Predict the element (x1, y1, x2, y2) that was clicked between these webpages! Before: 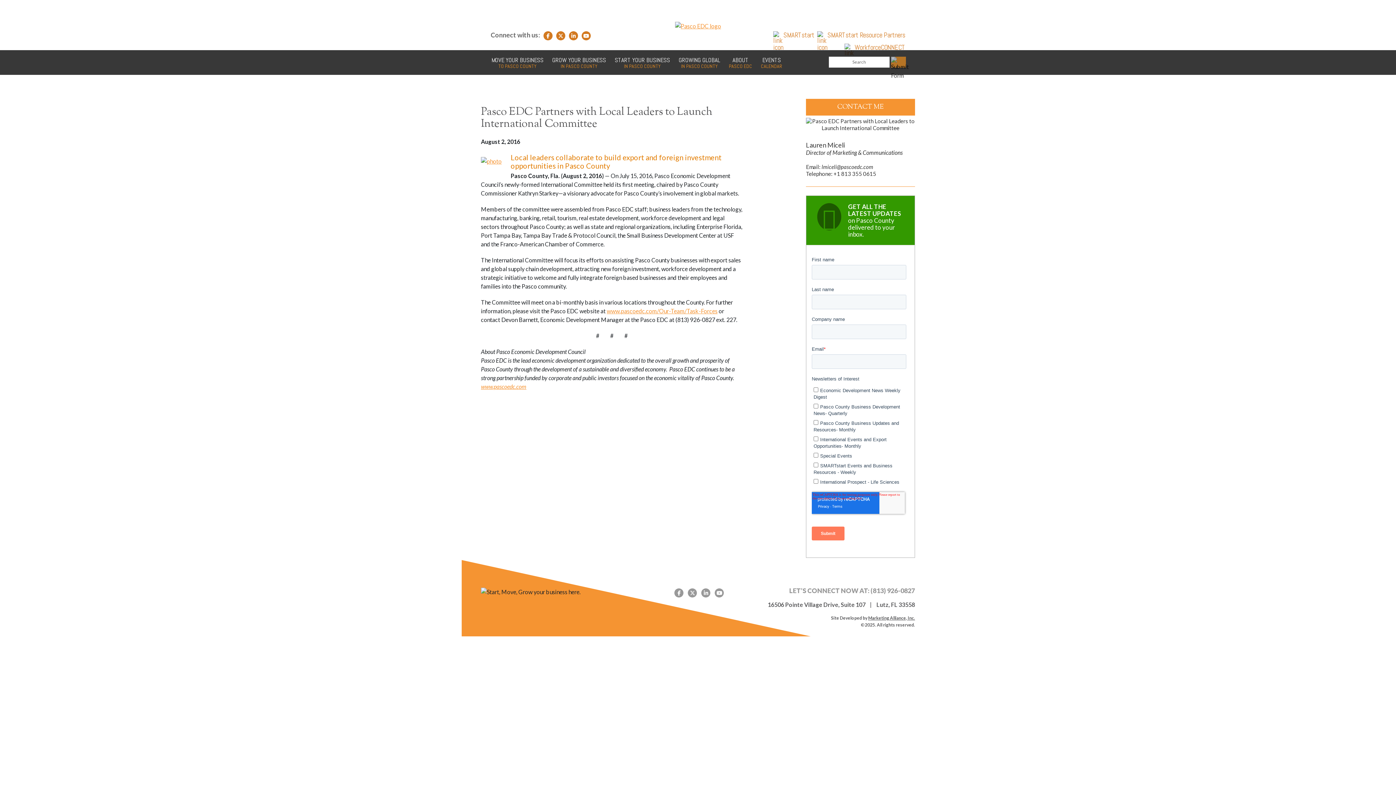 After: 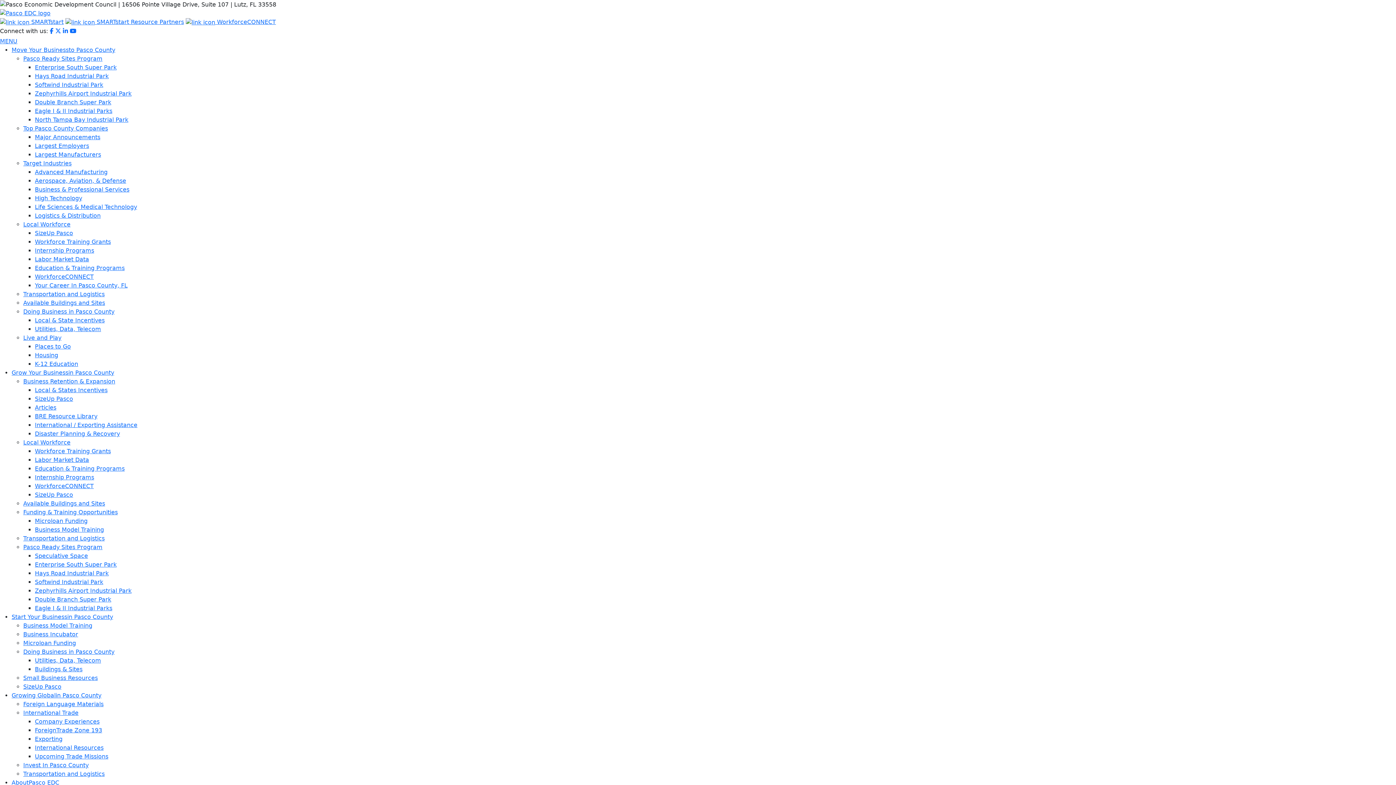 Action: label: EVENTS
CALENDAR bbox: (761, 50, 782, 69)